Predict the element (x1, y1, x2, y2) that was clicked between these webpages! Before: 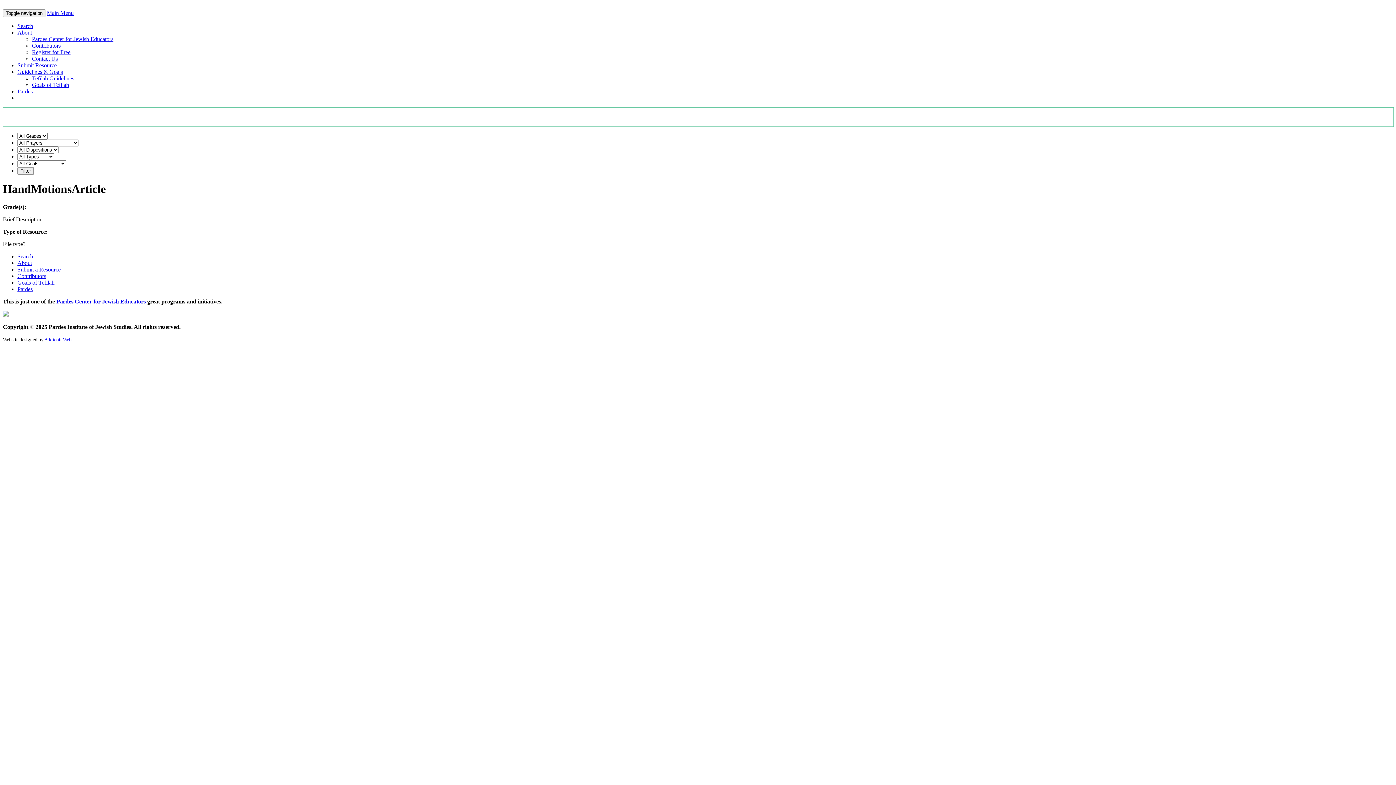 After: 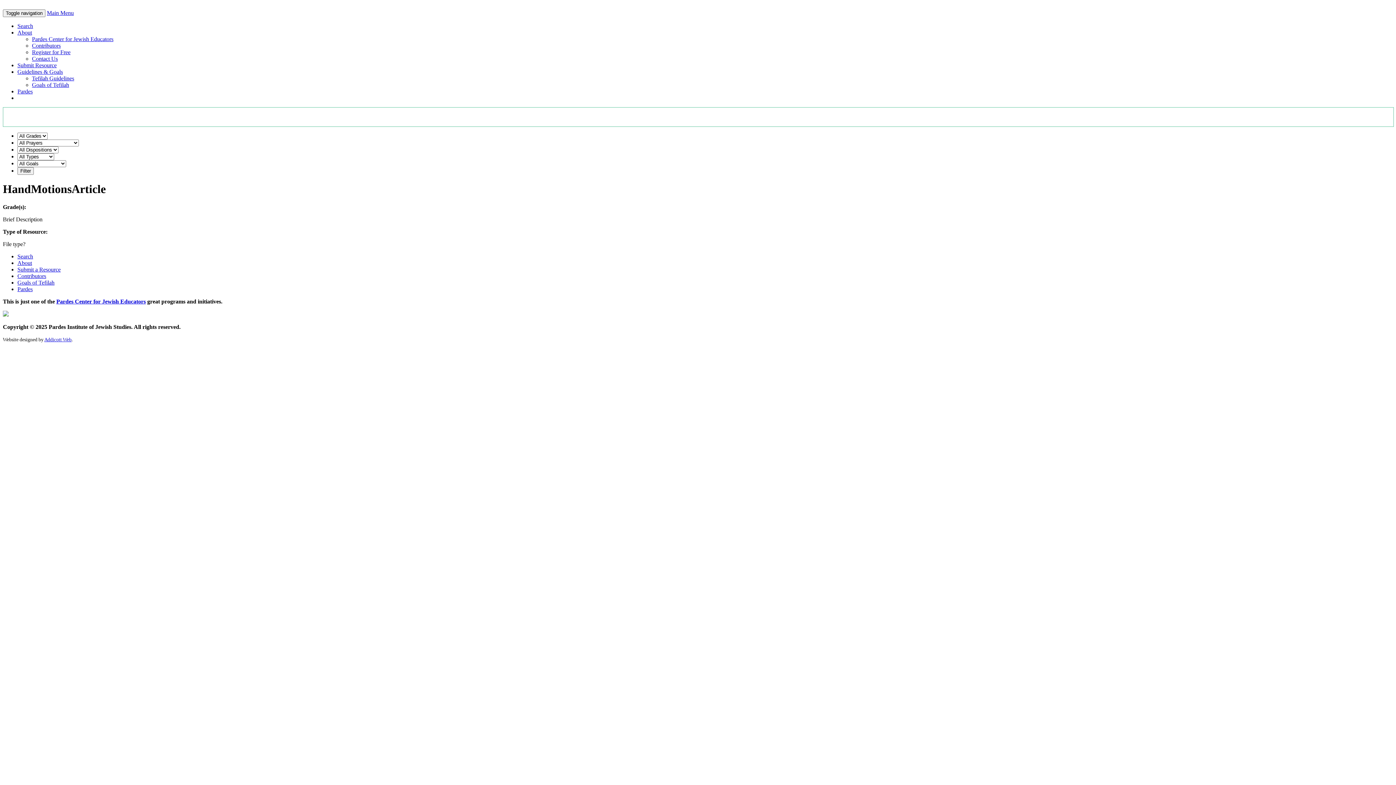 Action: bbox: (17, 68, 62, 74) label: Guidelines & Goals